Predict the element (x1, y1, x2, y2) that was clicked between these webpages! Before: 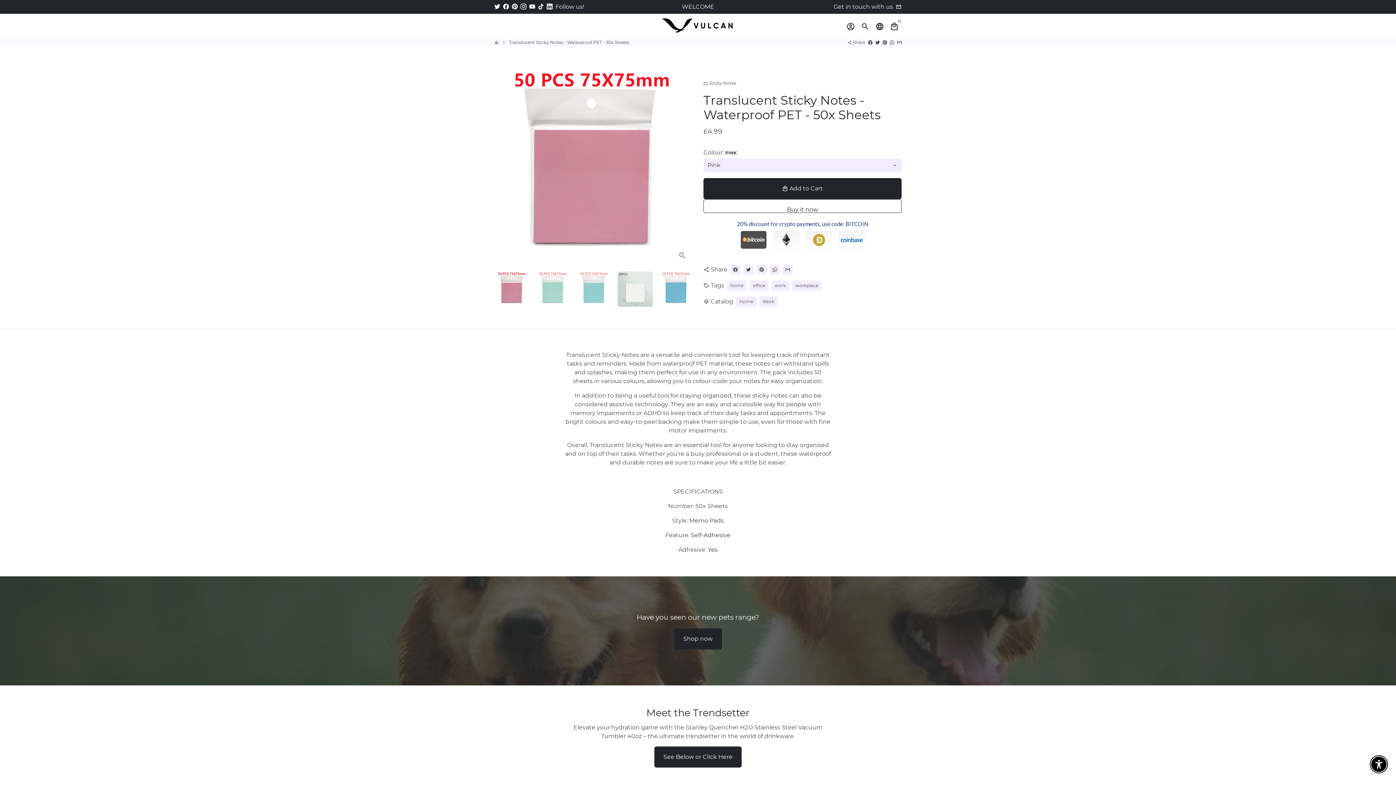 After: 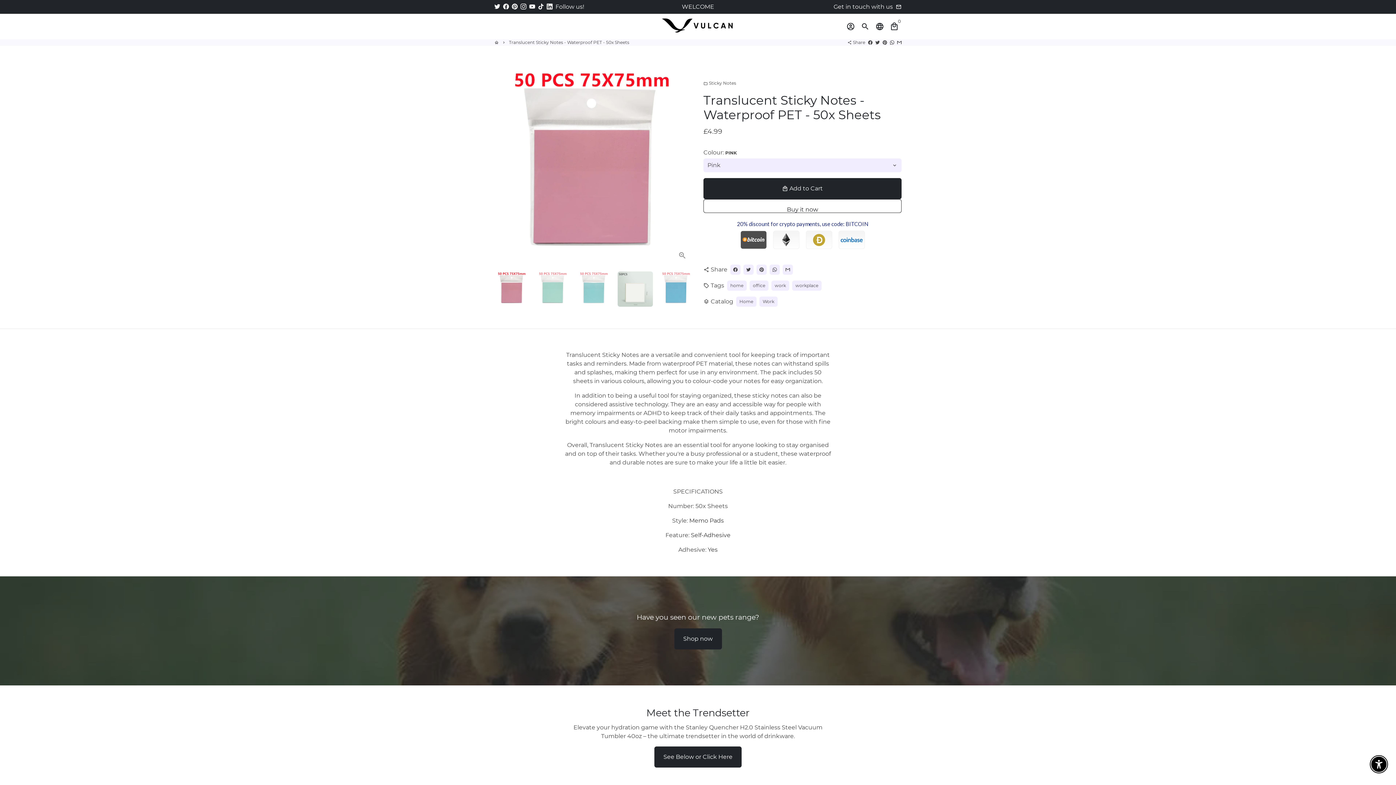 Action: bbox: (896, 3, 901, 10) label: support@vulcanassistivetechnology.com